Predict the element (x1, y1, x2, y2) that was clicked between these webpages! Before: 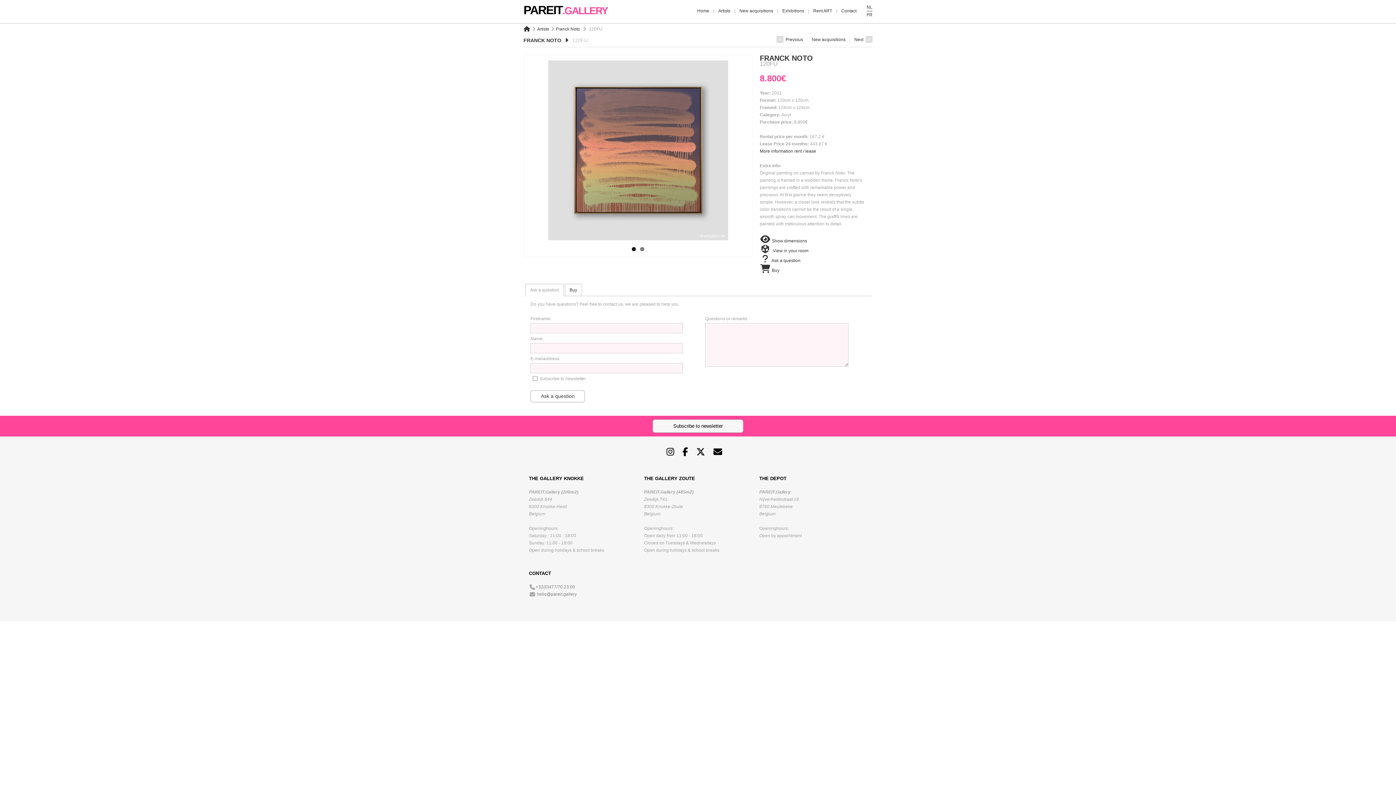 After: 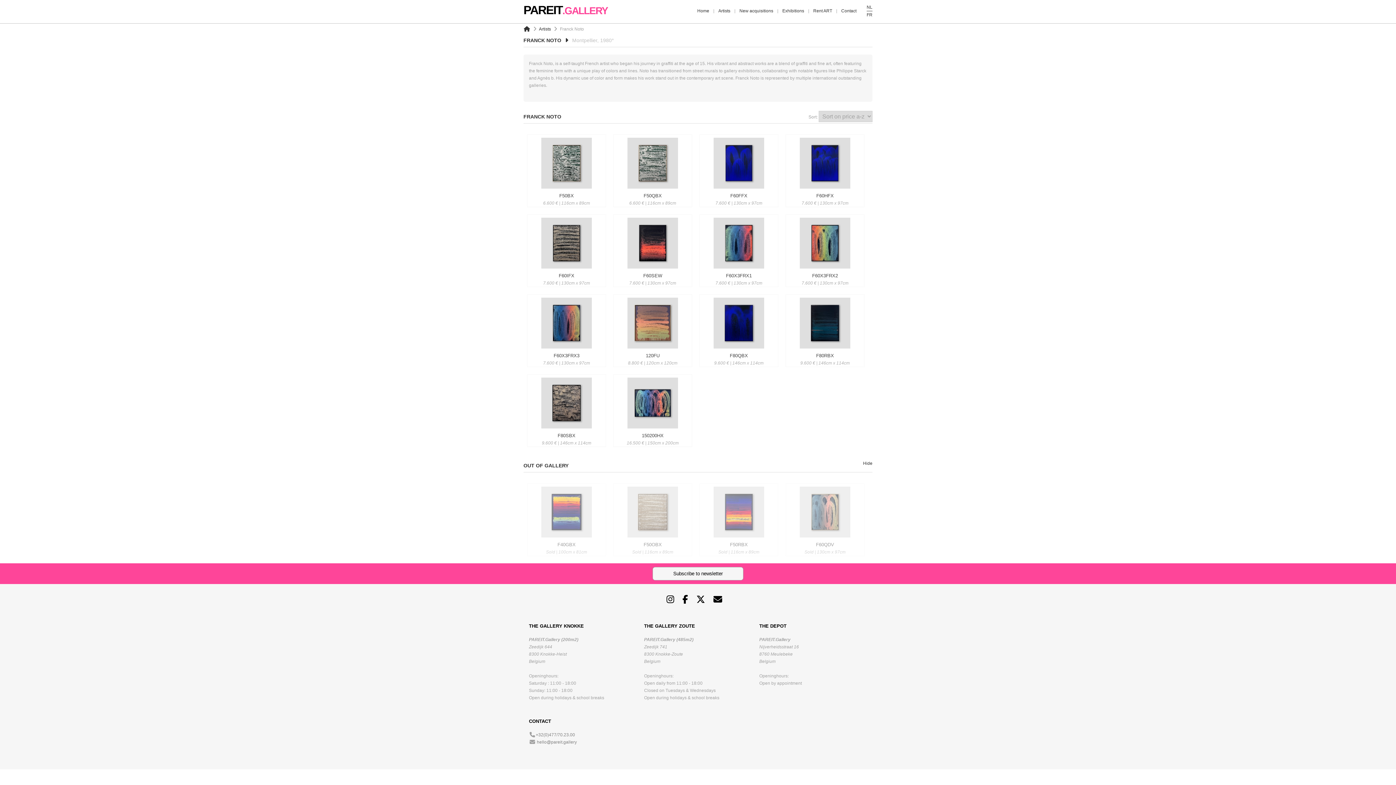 Action: bbox: (556, 26, 580, 31) label: Franck Noto